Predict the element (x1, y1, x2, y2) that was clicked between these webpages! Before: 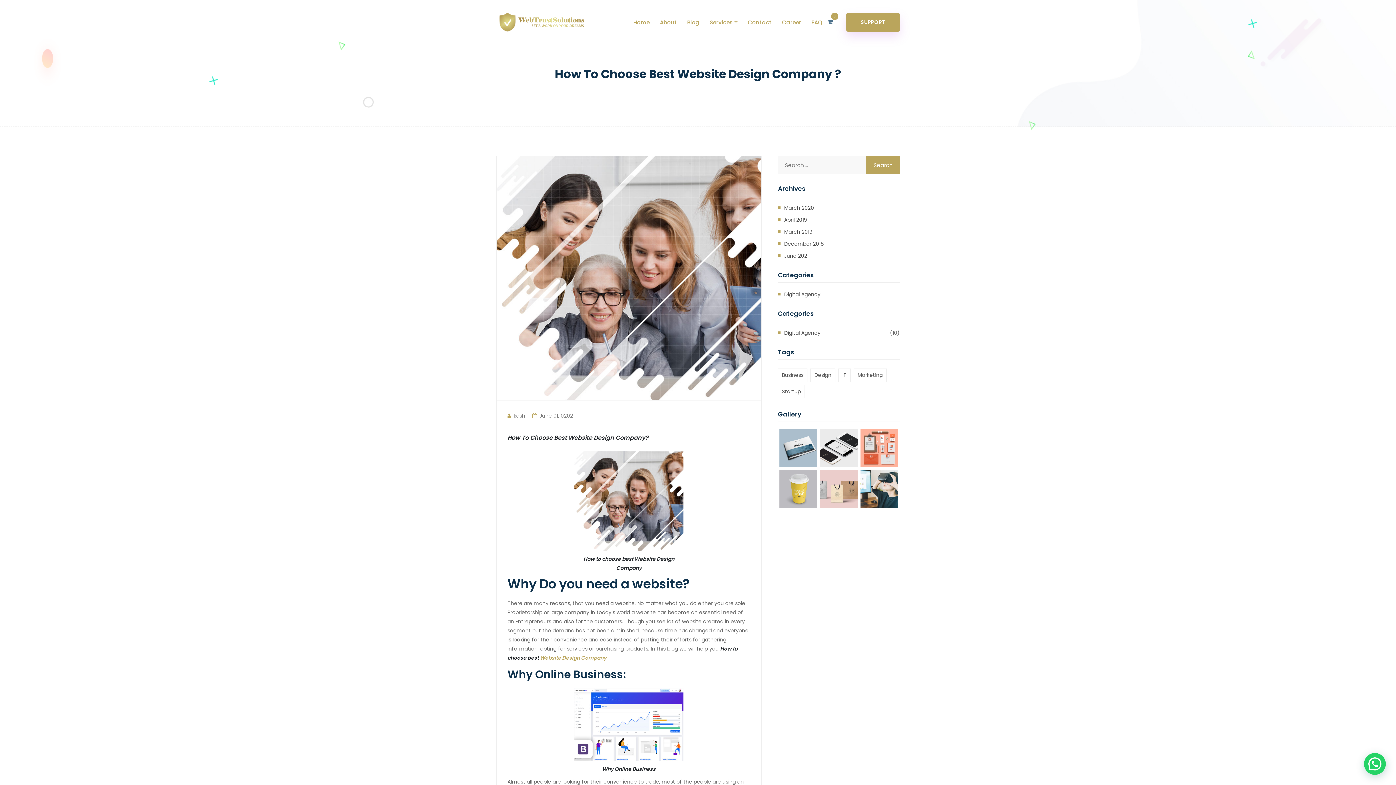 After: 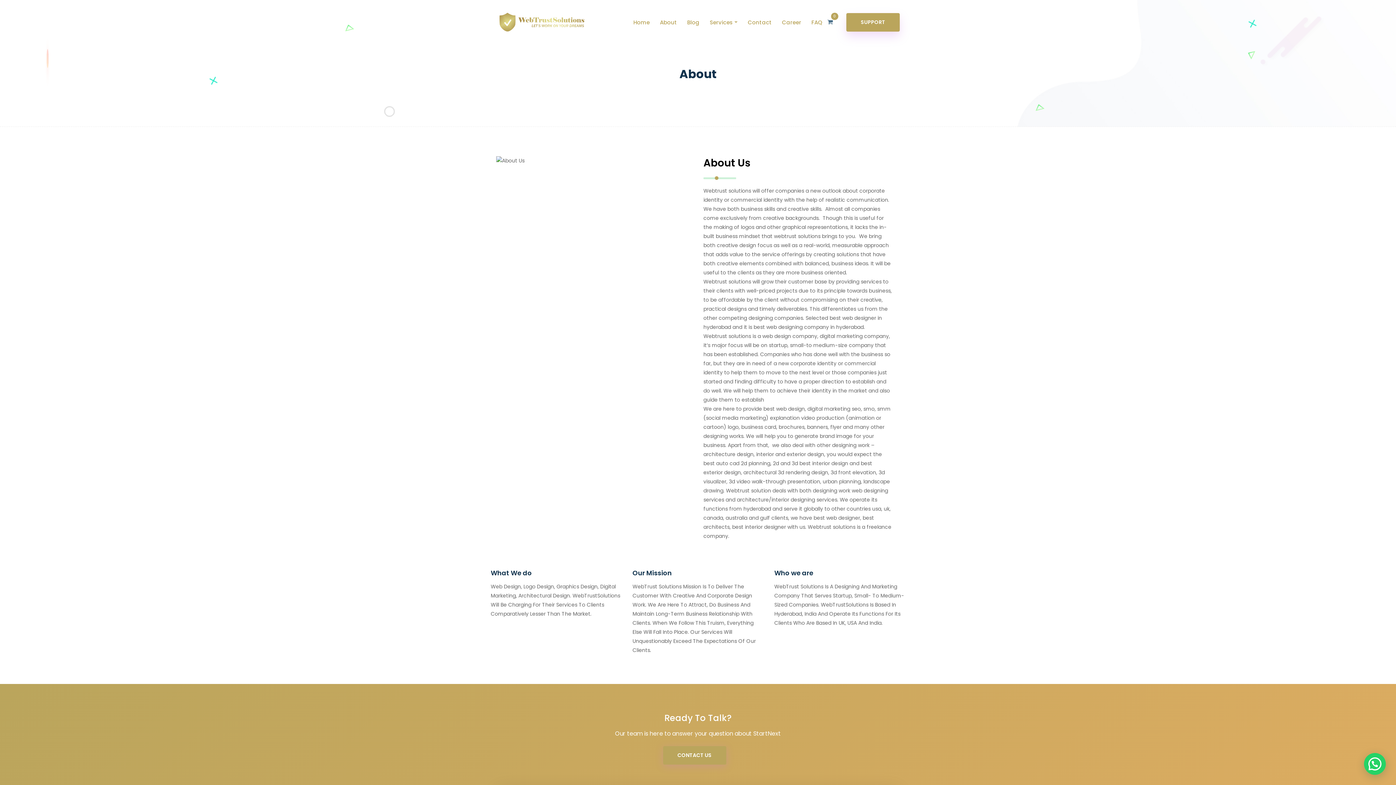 Action: label: About bbox: (660, 13, 677, 31)